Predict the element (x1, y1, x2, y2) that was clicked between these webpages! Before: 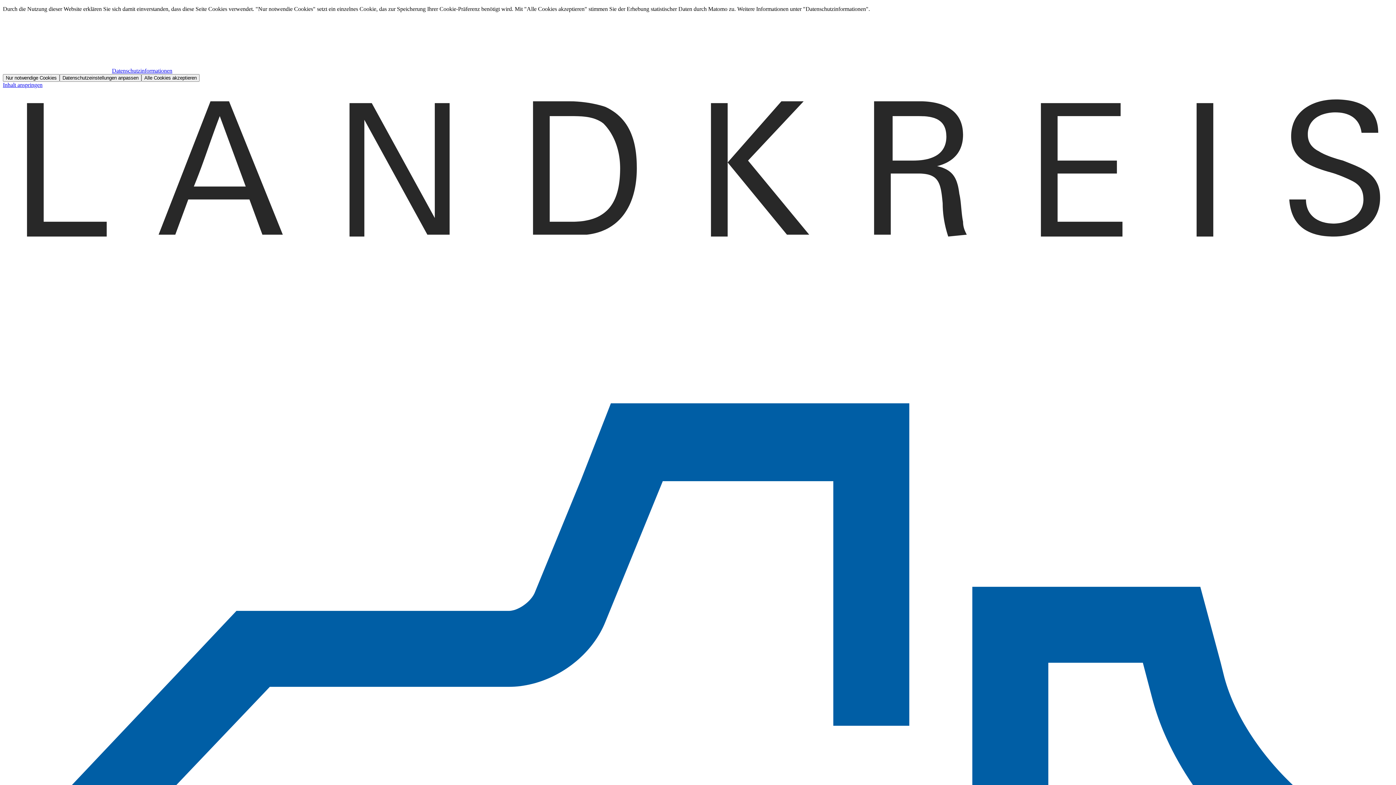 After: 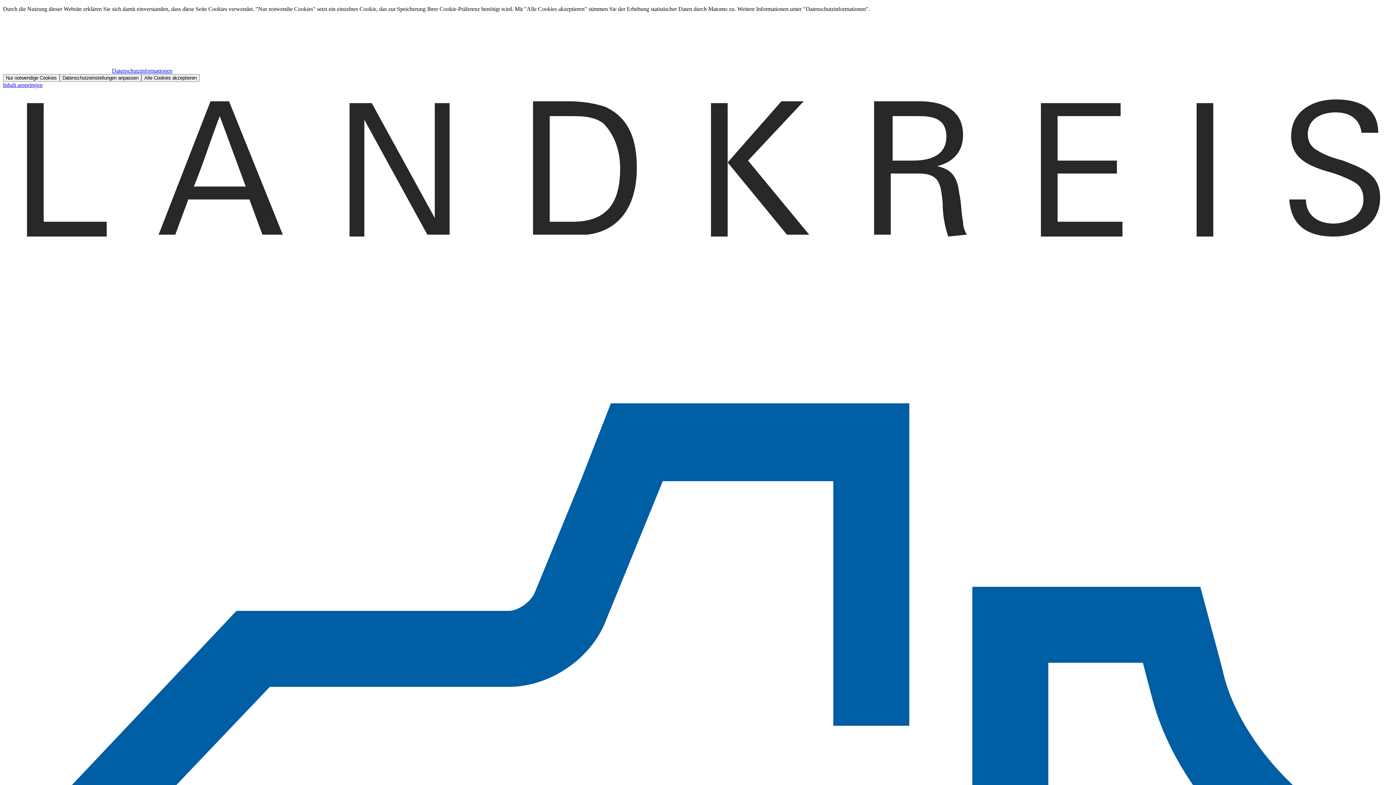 Action: label: Datenschutzinformationen bbox: (2, 67, 172, 73)